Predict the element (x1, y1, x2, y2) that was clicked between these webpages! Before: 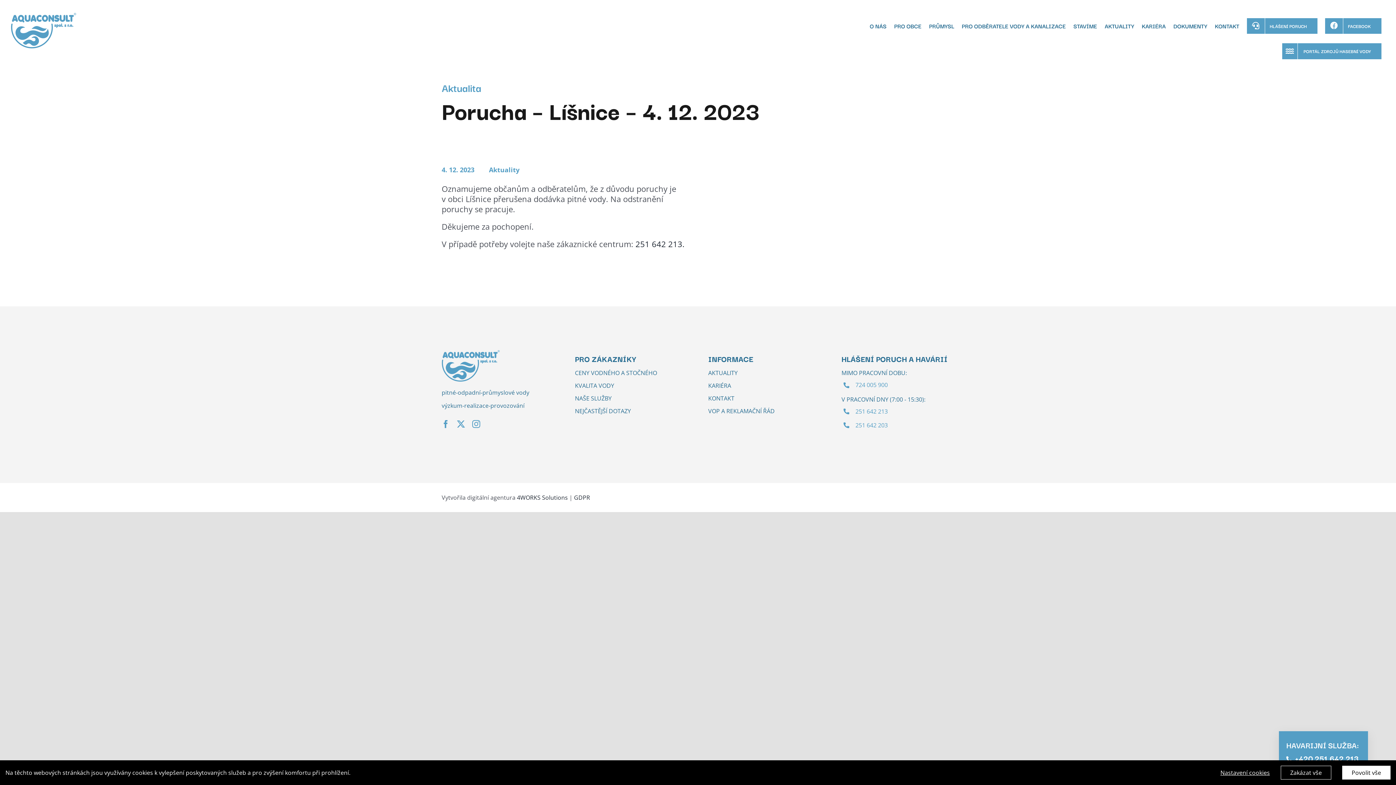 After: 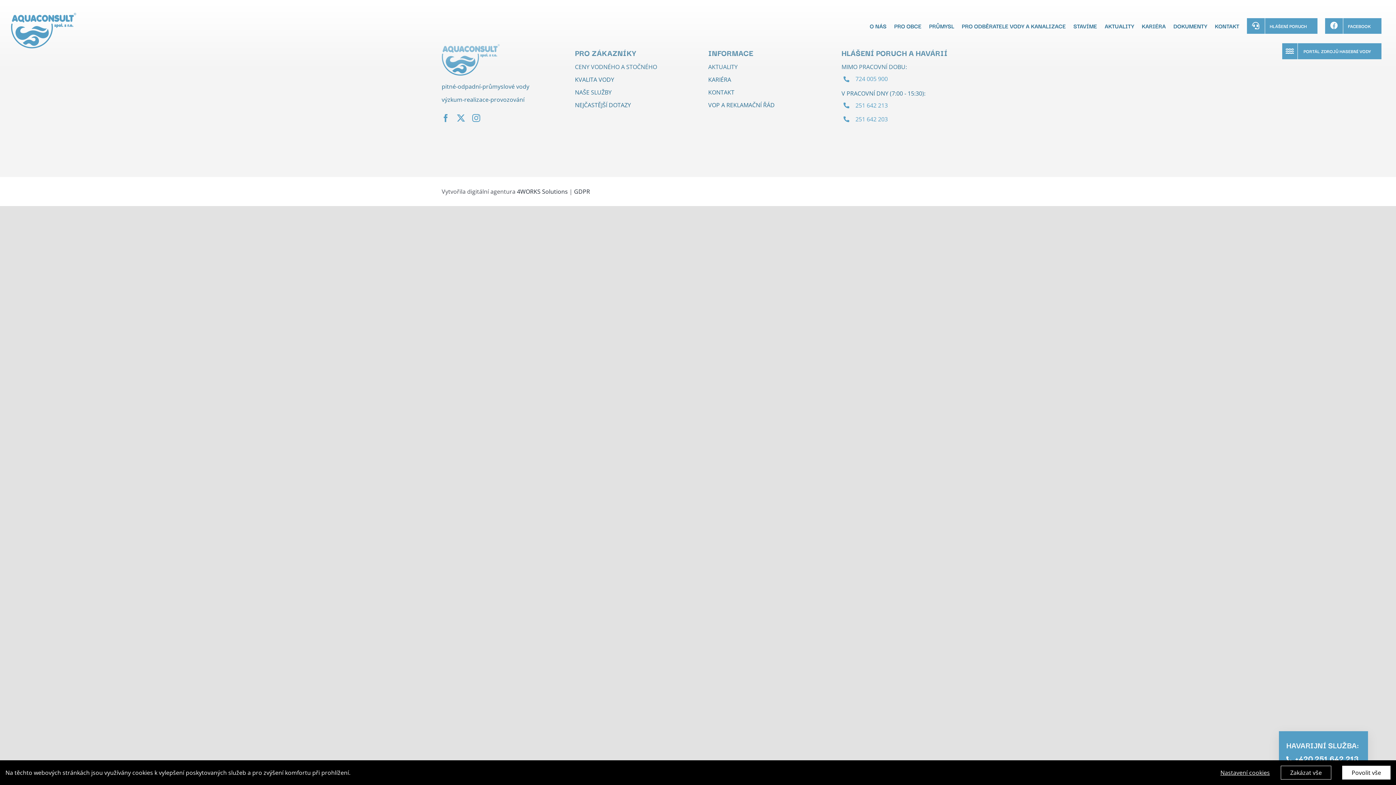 Action: bbox: (708, 407, 821, 414) label: VOP A REKLAMAČNÍ ŘÁD